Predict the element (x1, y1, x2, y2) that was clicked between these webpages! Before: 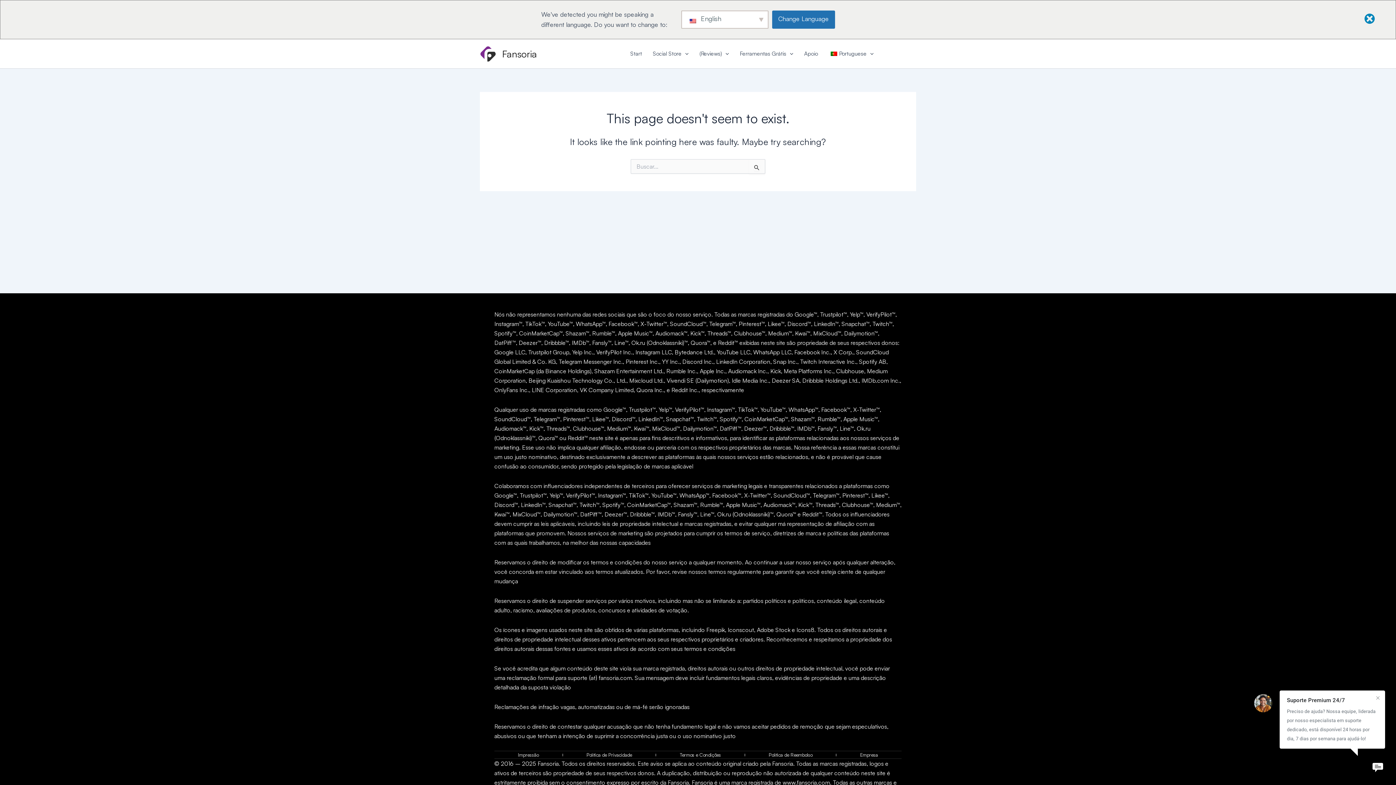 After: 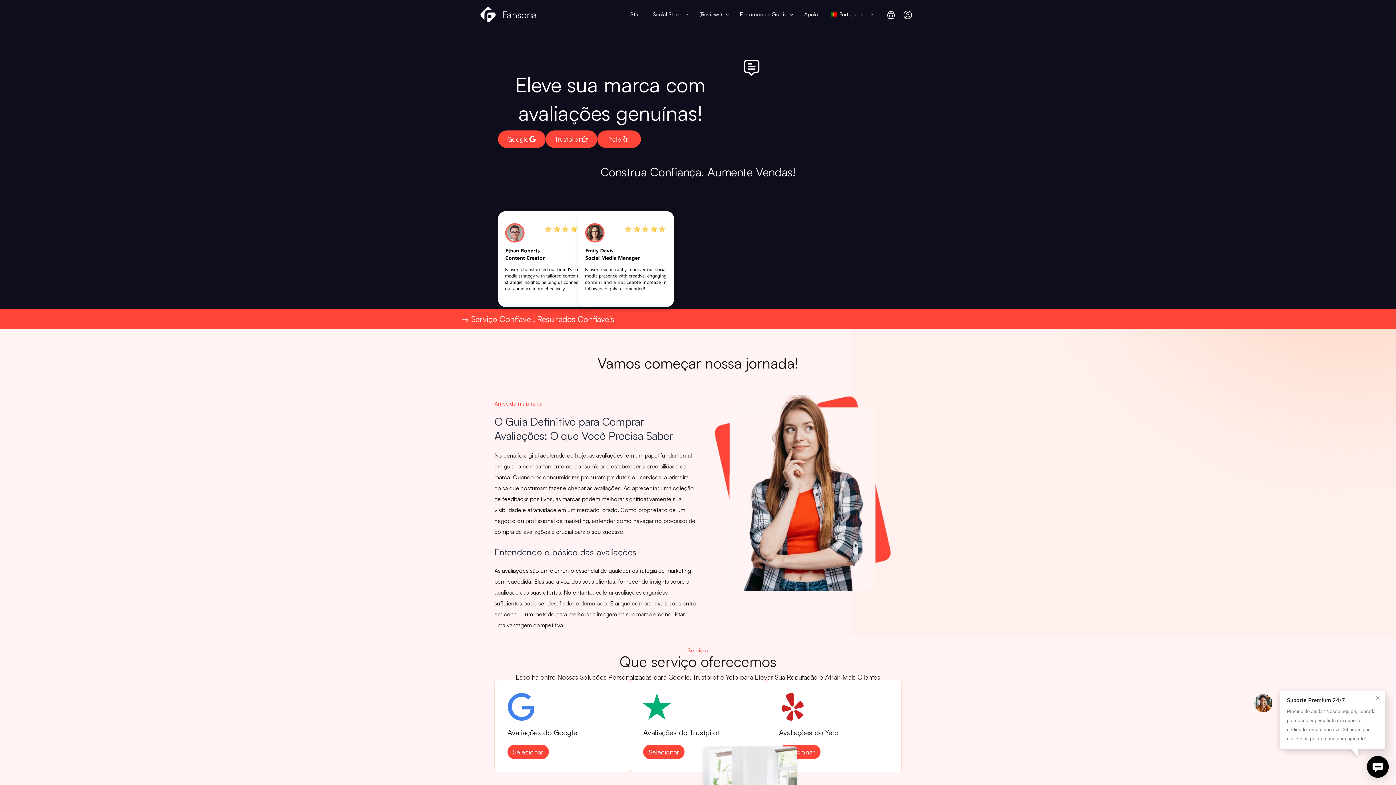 Action: label: (Reviews) bbox: (694, 39, 734, 68)